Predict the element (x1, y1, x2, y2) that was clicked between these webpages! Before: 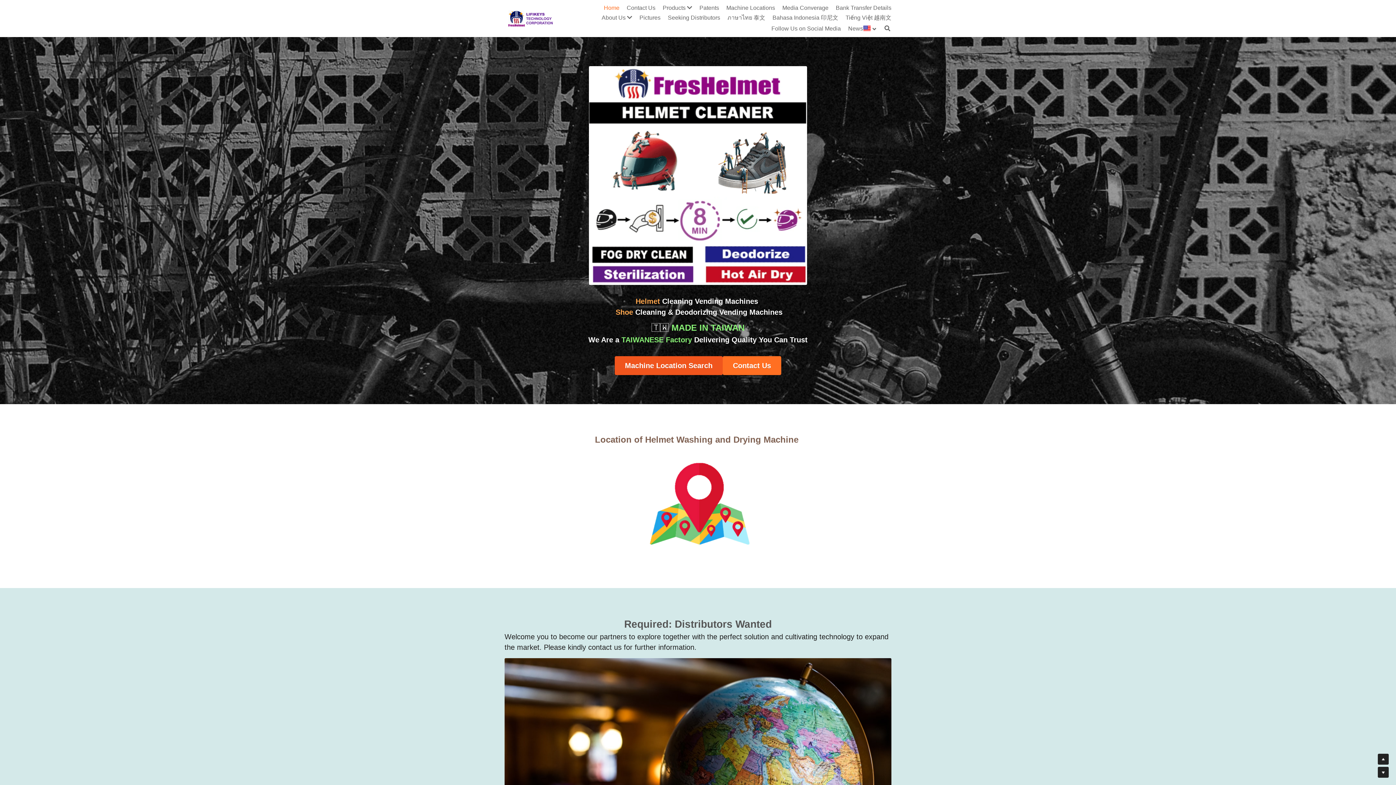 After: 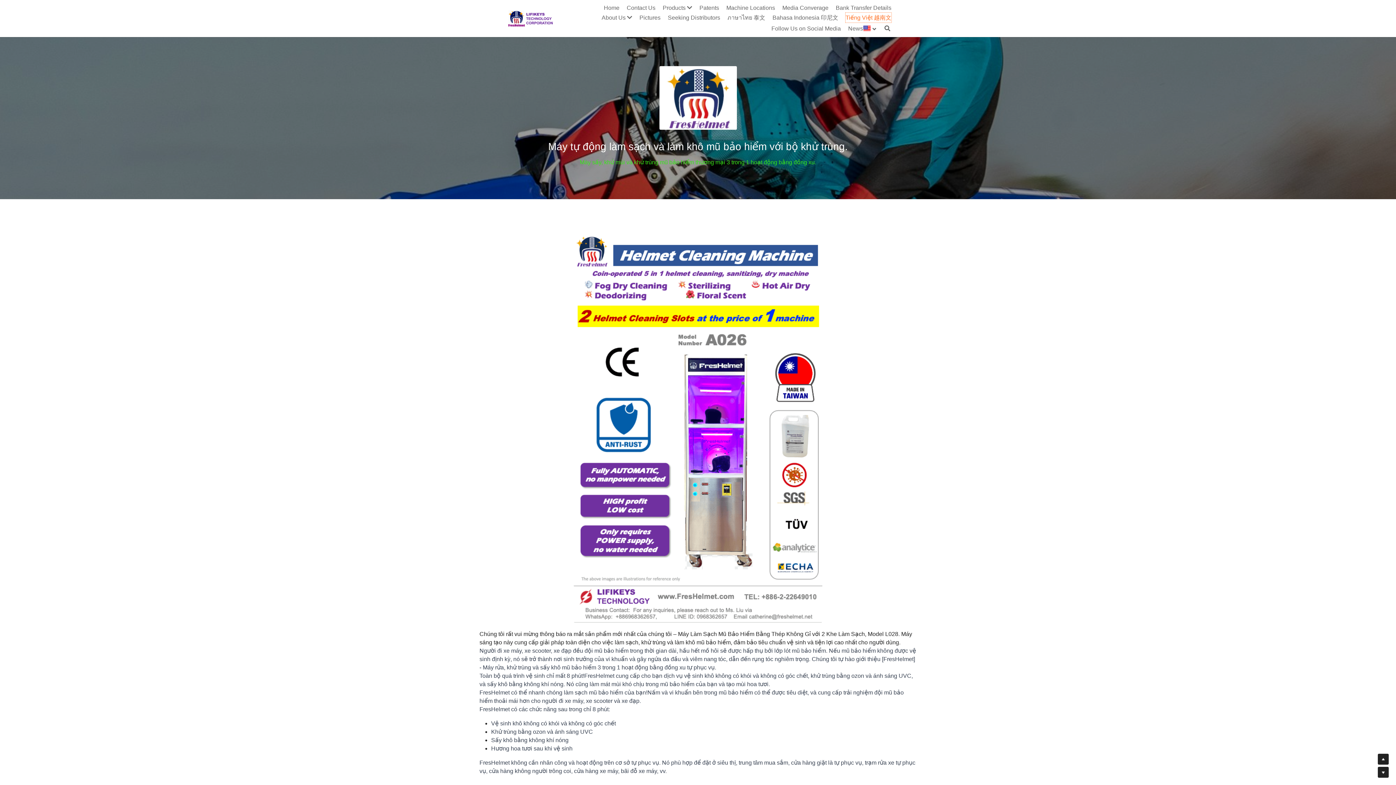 Action: label: Tiếng Việt 越南文 bbox: (845, 12, 891, 22)